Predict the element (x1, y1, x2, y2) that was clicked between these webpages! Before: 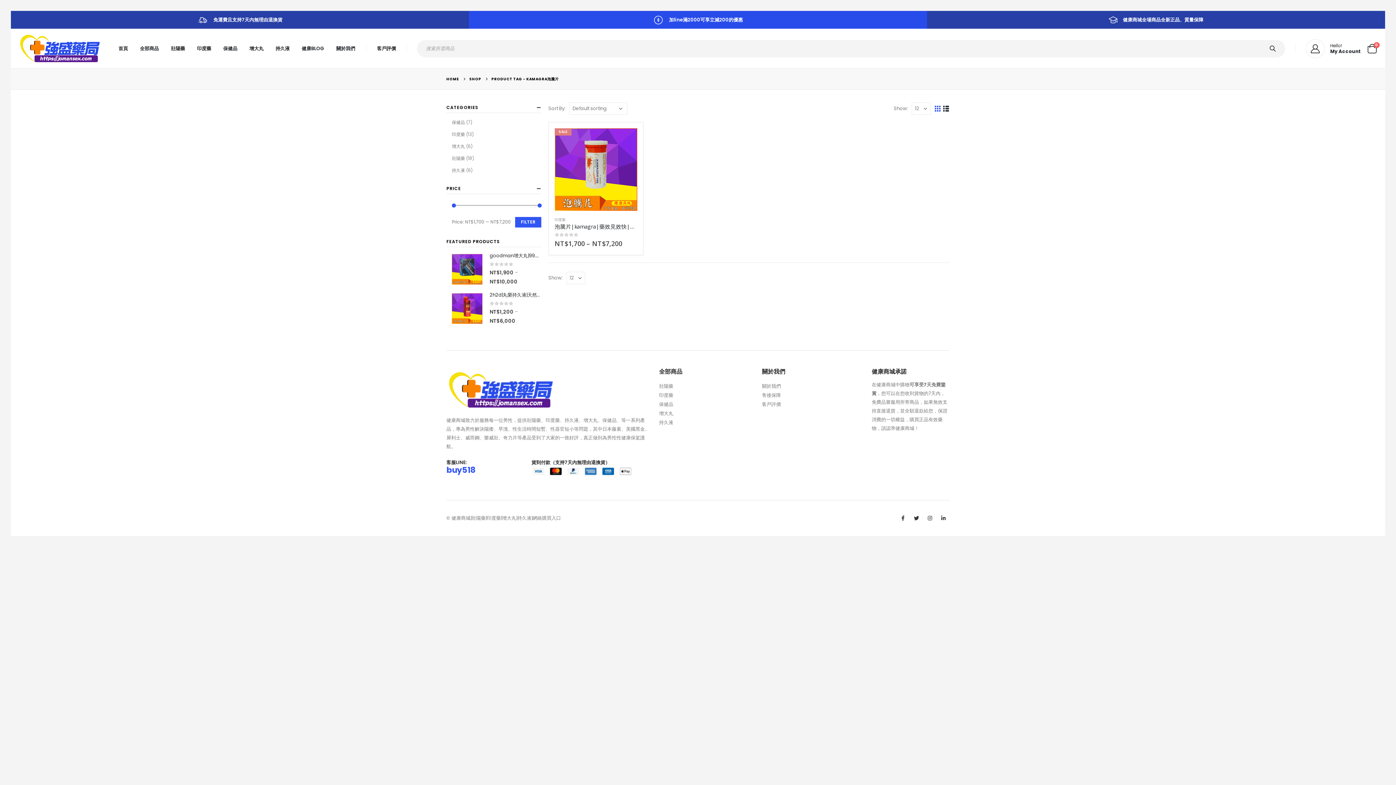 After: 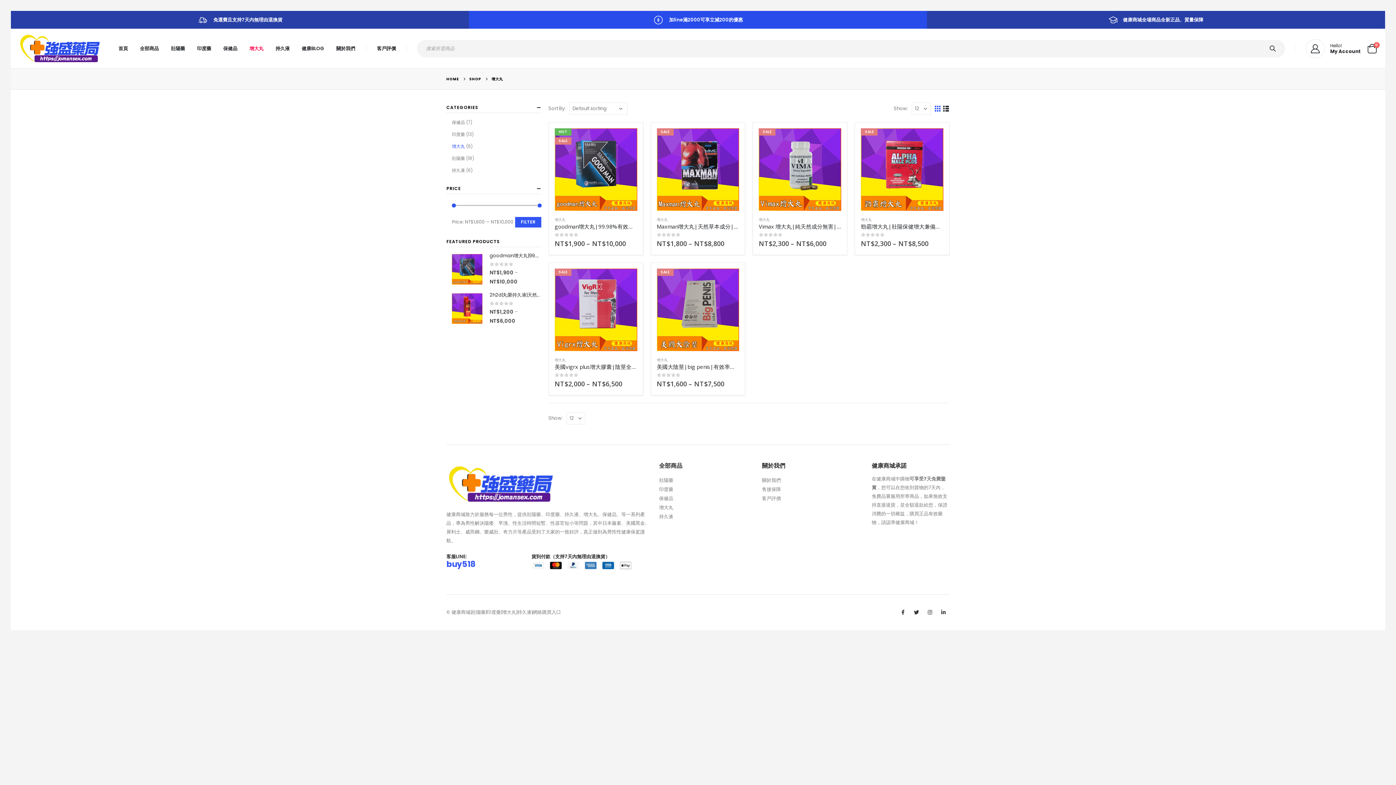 Action: label: 增大丸 bbox: (243, 35, 269, 61)